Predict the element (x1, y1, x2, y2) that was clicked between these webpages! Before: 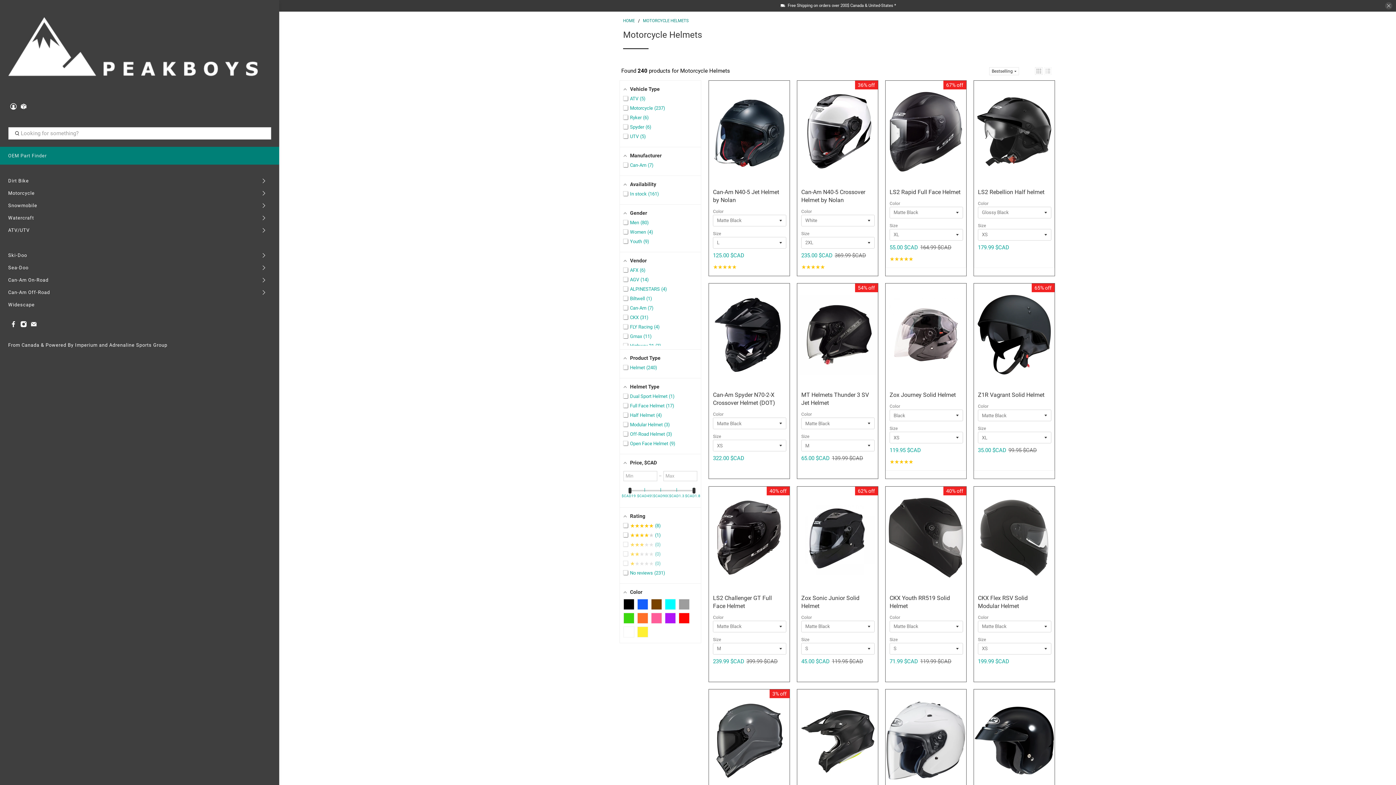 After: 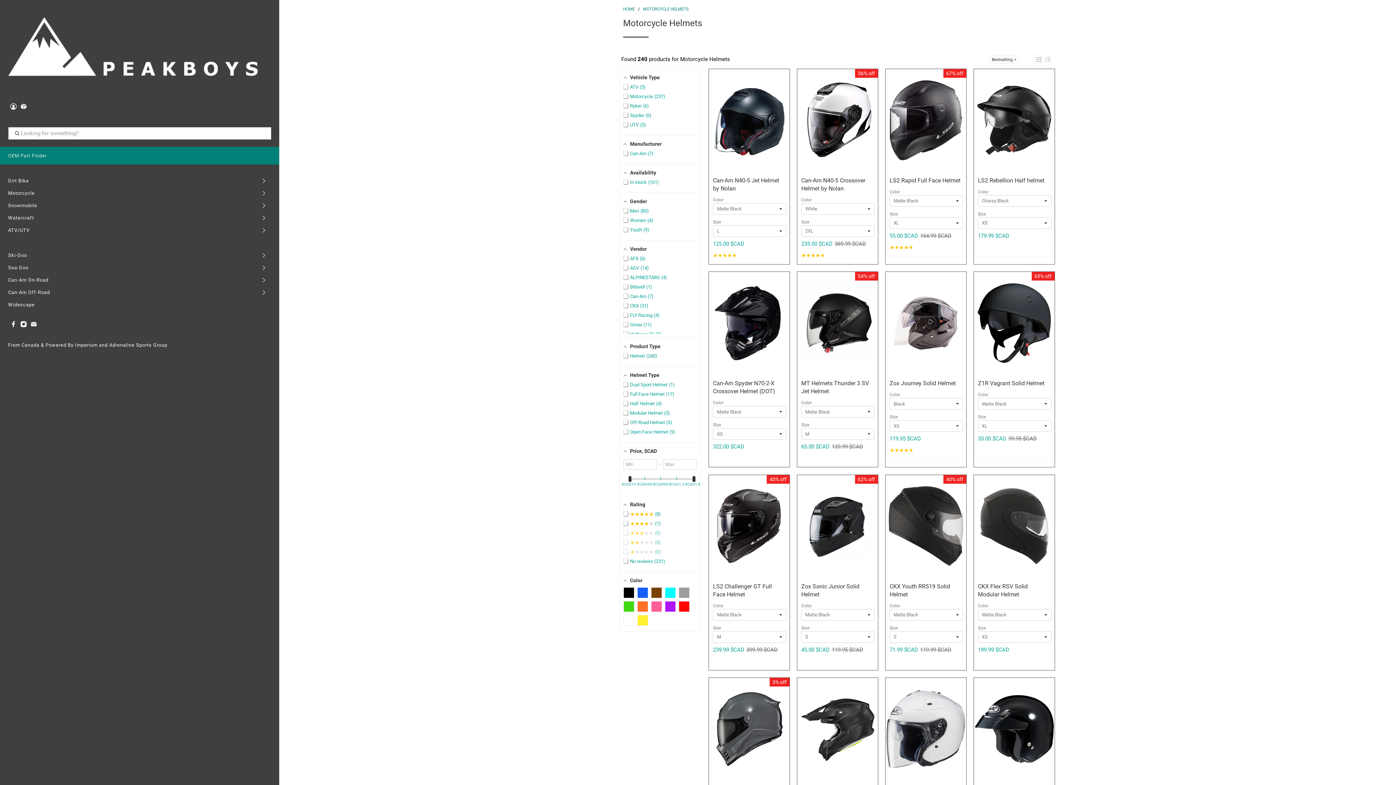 Action: bbox: (1385, 2, 1392, 9) label: close